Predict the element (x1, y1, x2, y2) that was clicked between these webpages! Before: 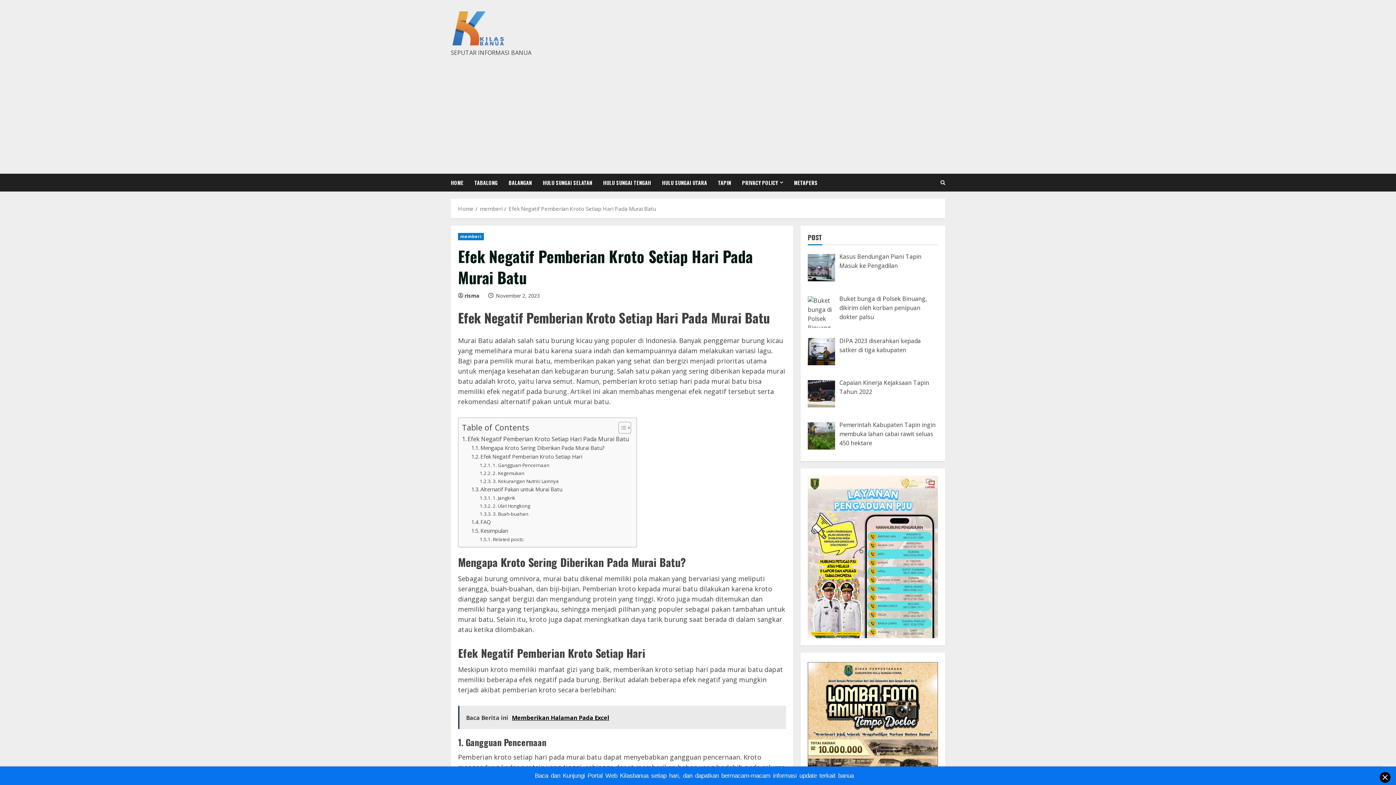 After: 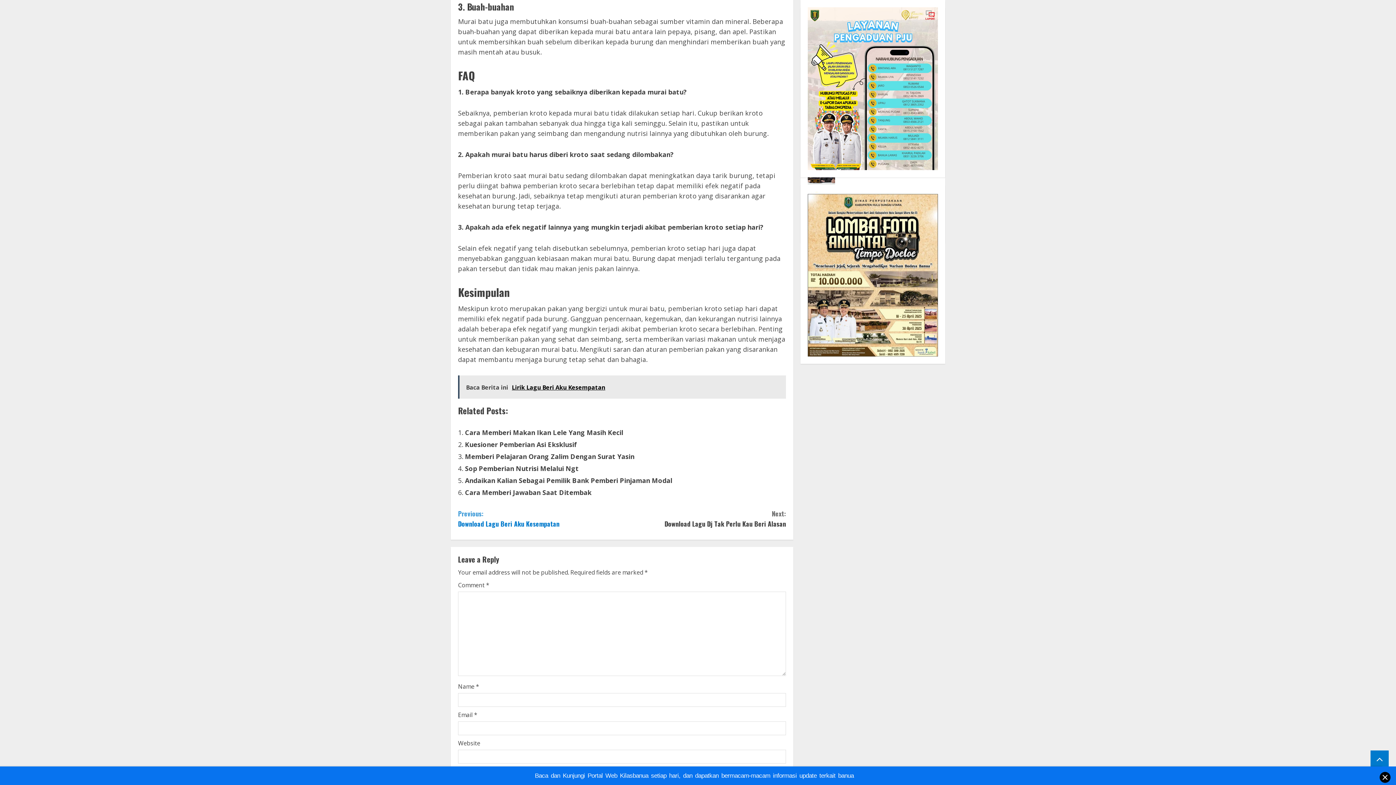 Action: bbox: (479, 510, 528, 518) label: 3. Buah-buahan